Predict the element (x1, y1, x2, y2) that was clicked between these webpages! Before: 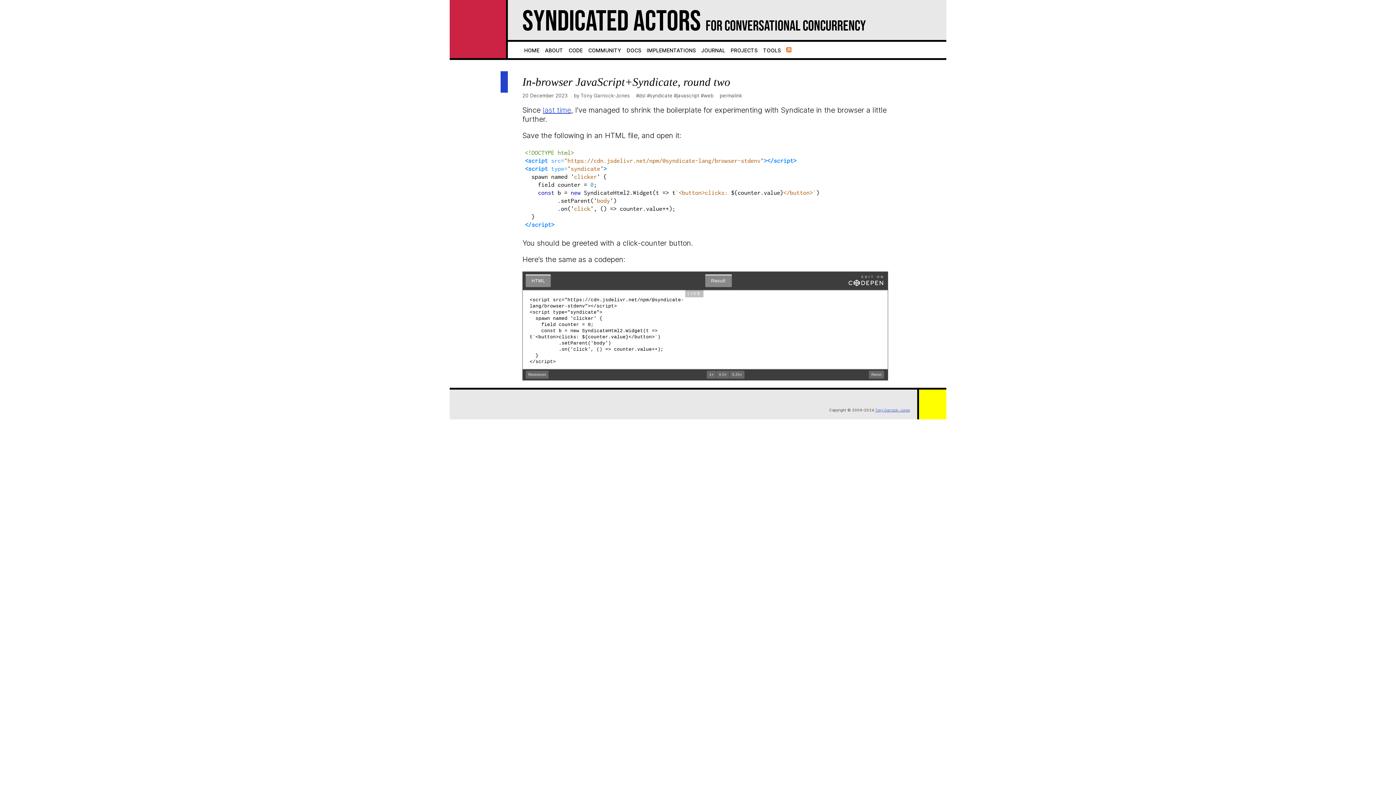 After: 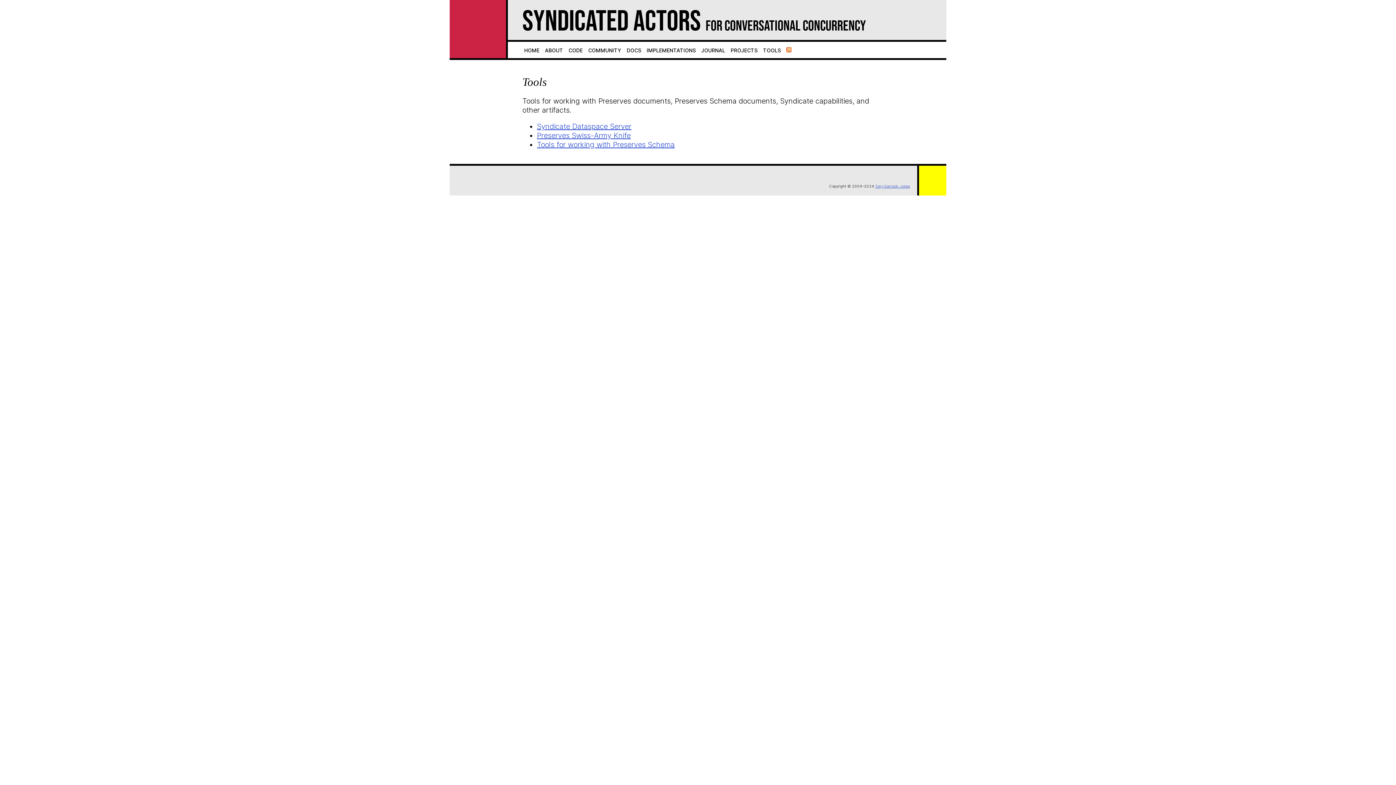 Action: label: Tools bbox: (763, 45, 781, 54)